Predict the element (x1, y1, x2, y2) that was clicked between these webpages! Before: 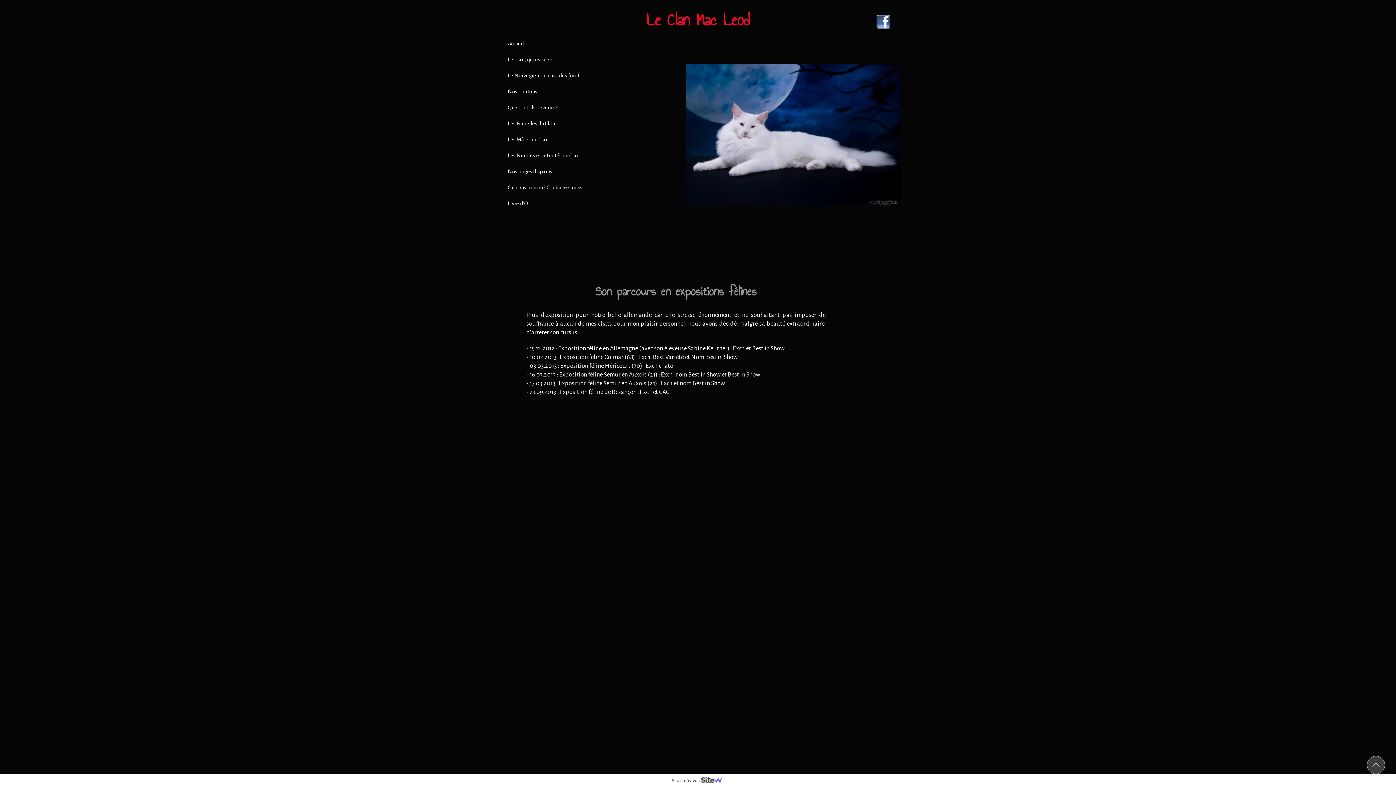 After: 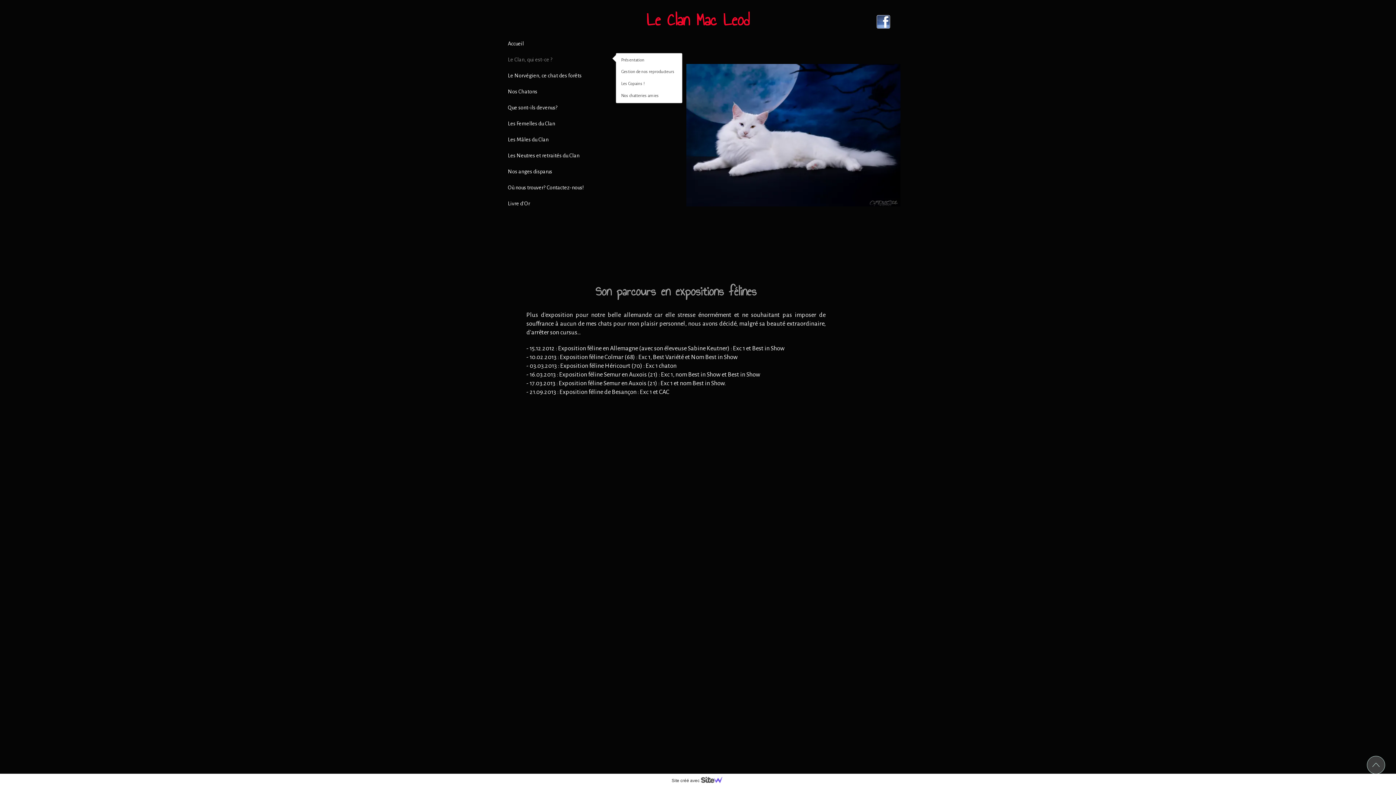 Action: label: Le Clan, qui est-ce ? bbox: (505, 53, 610, 66)